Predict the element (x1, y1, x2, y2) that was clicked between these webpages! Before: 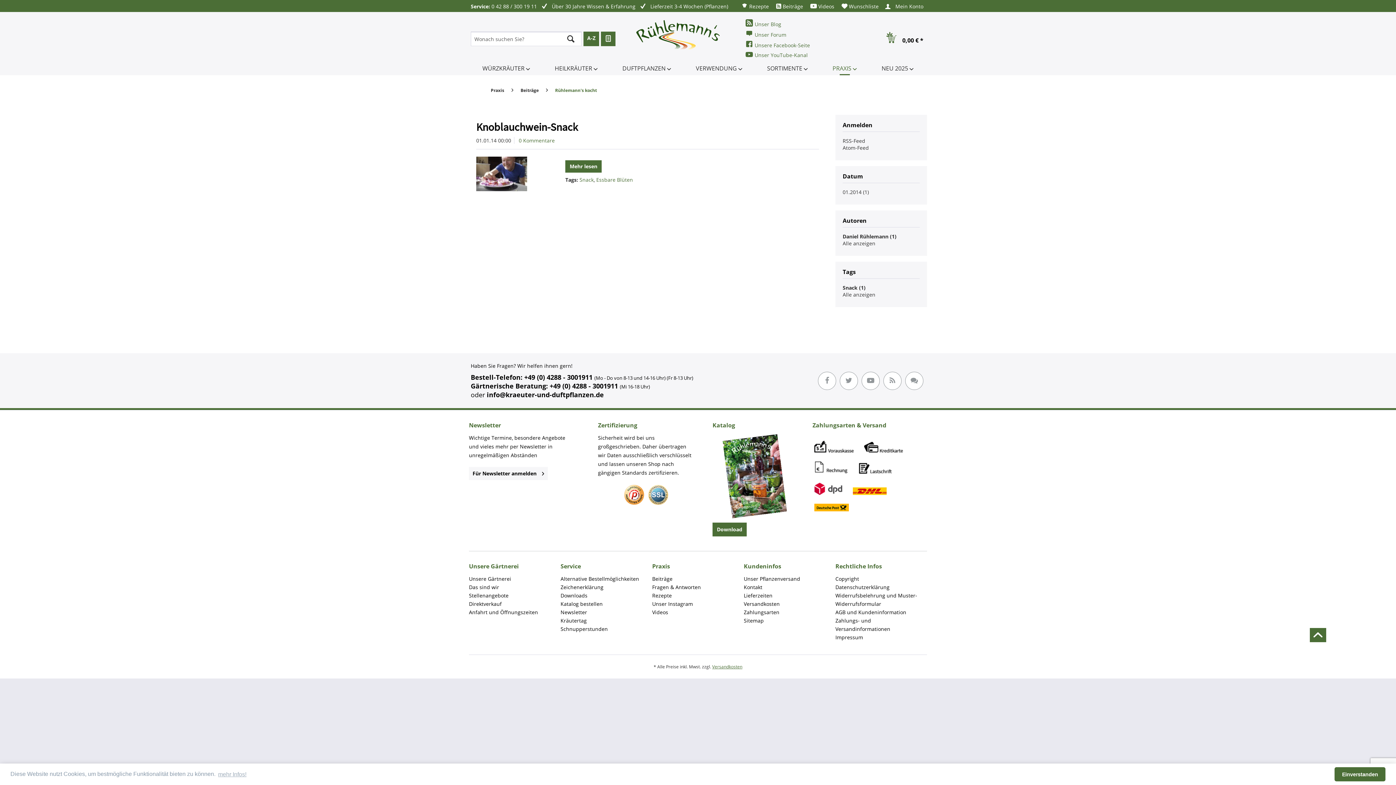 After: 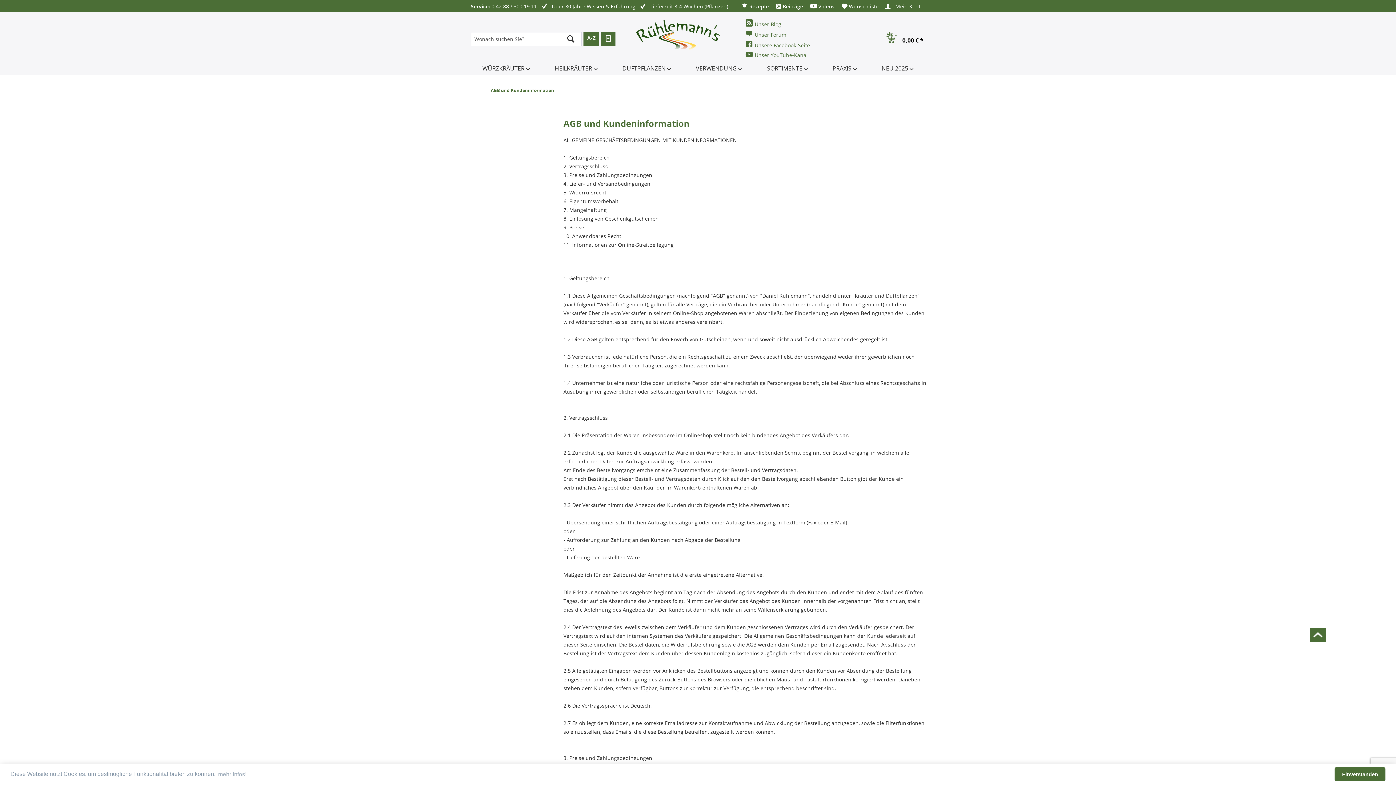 Action: label: AGB und Kundeninformation bbox: (835, 608, 923, 616)